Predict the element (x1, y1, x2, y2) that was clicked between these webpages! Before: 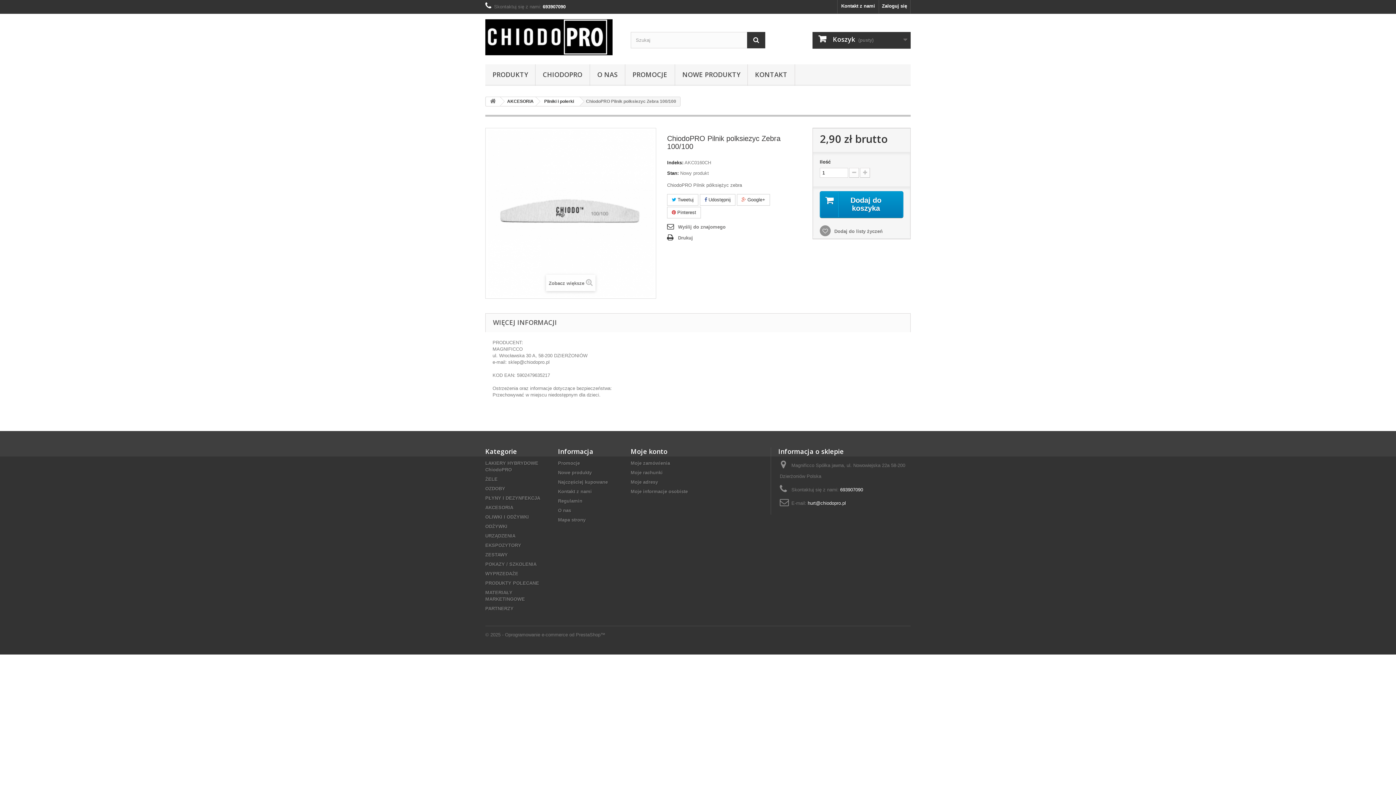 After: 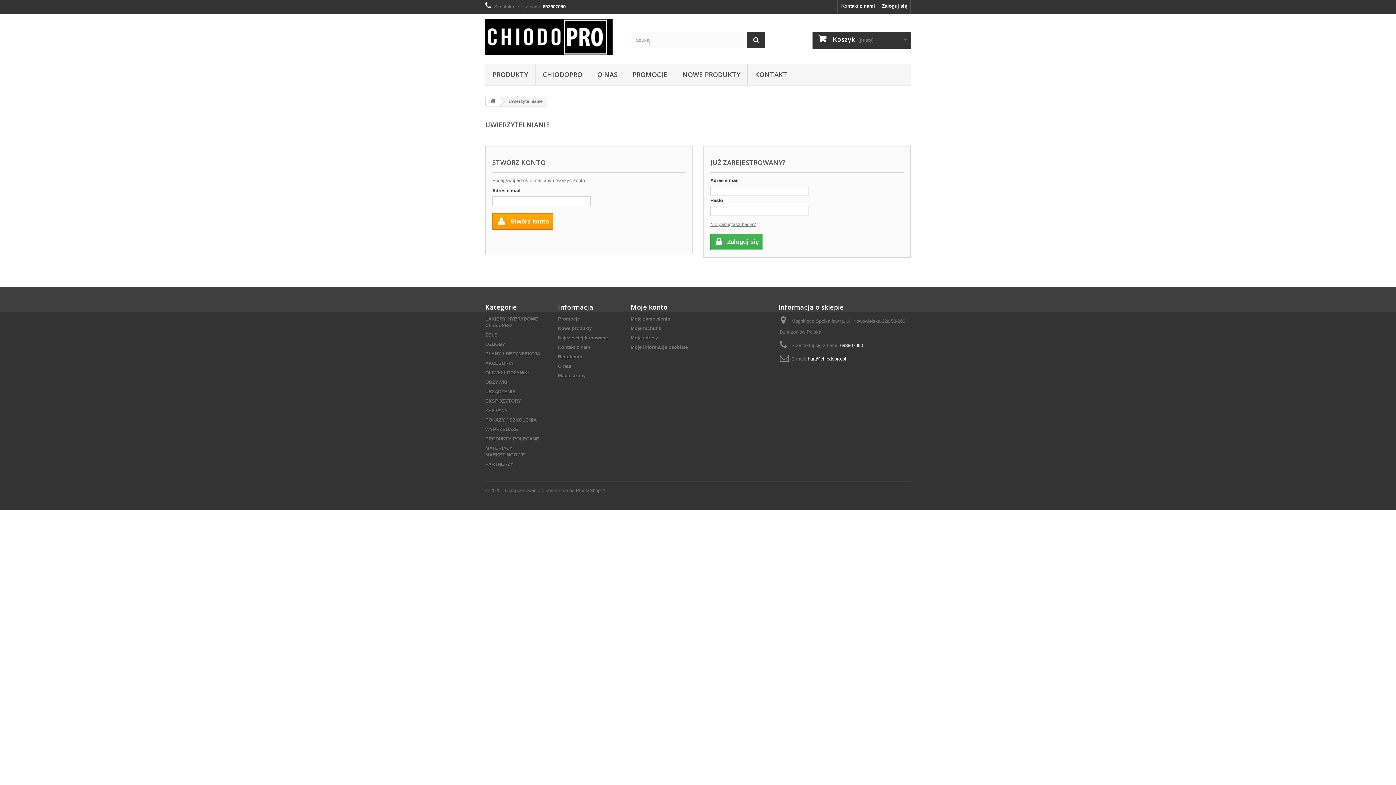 Action: label: Moje adresy bbox: (630, 479, 658, 485)